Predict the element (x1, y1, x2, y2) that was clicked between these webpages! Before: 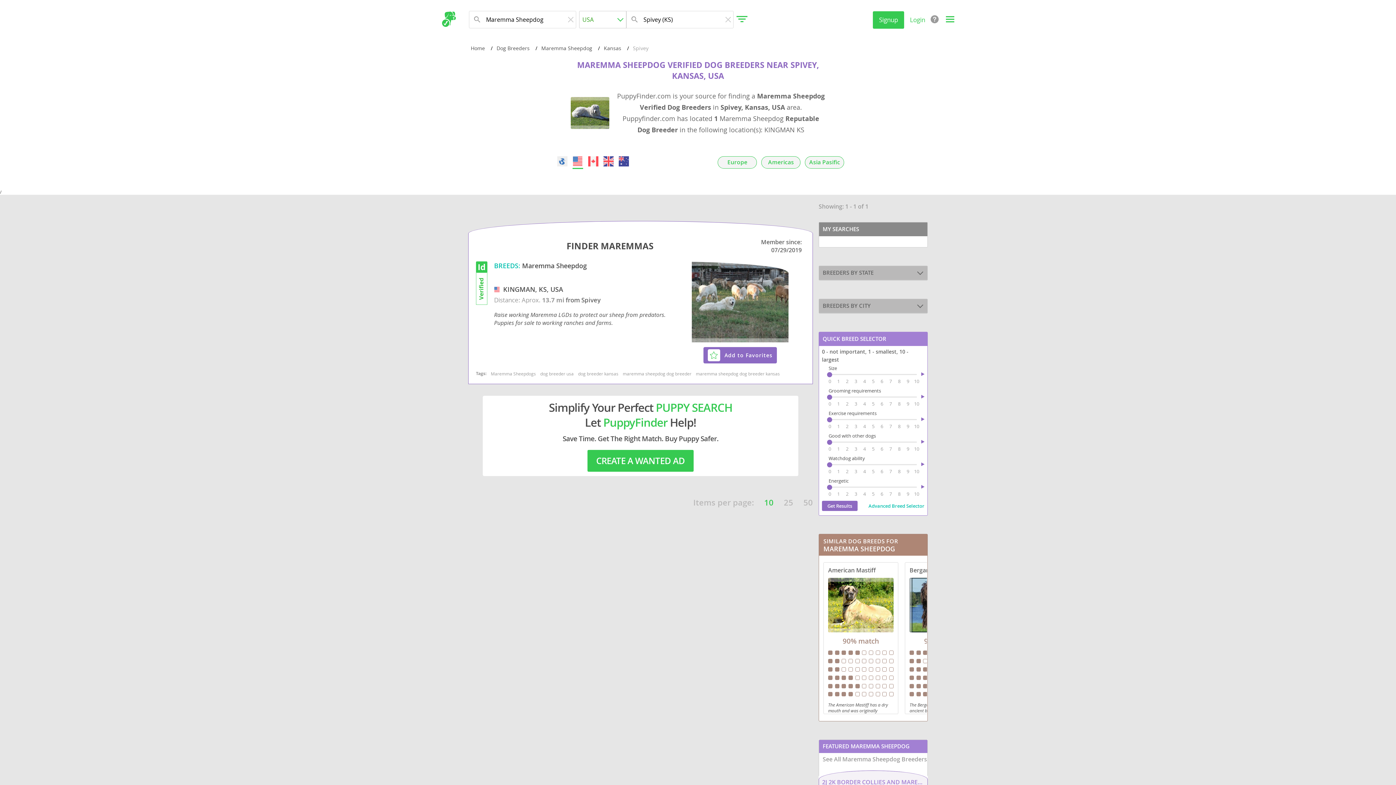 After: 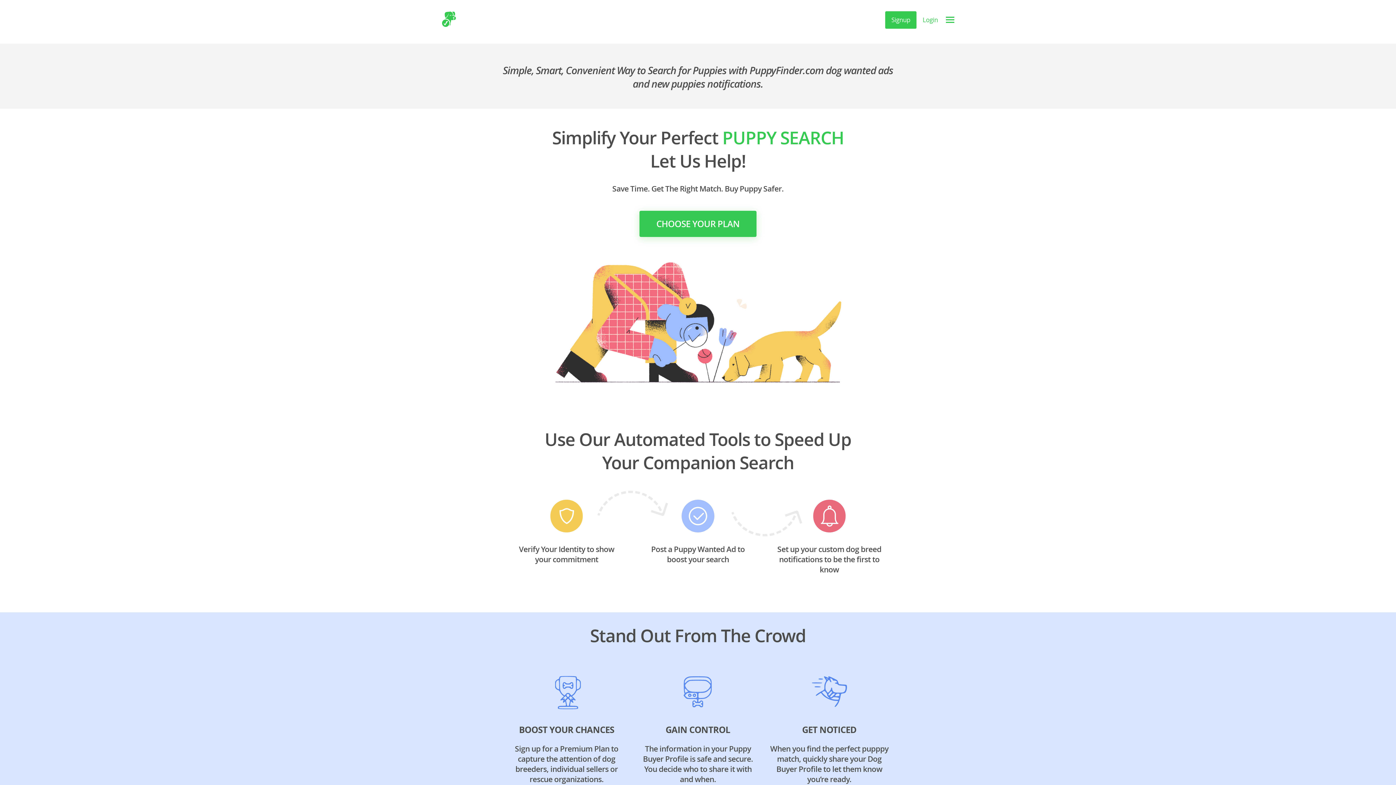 Action: label: CREATE A WANTED AD bbox: (587, 450, 693, 472)